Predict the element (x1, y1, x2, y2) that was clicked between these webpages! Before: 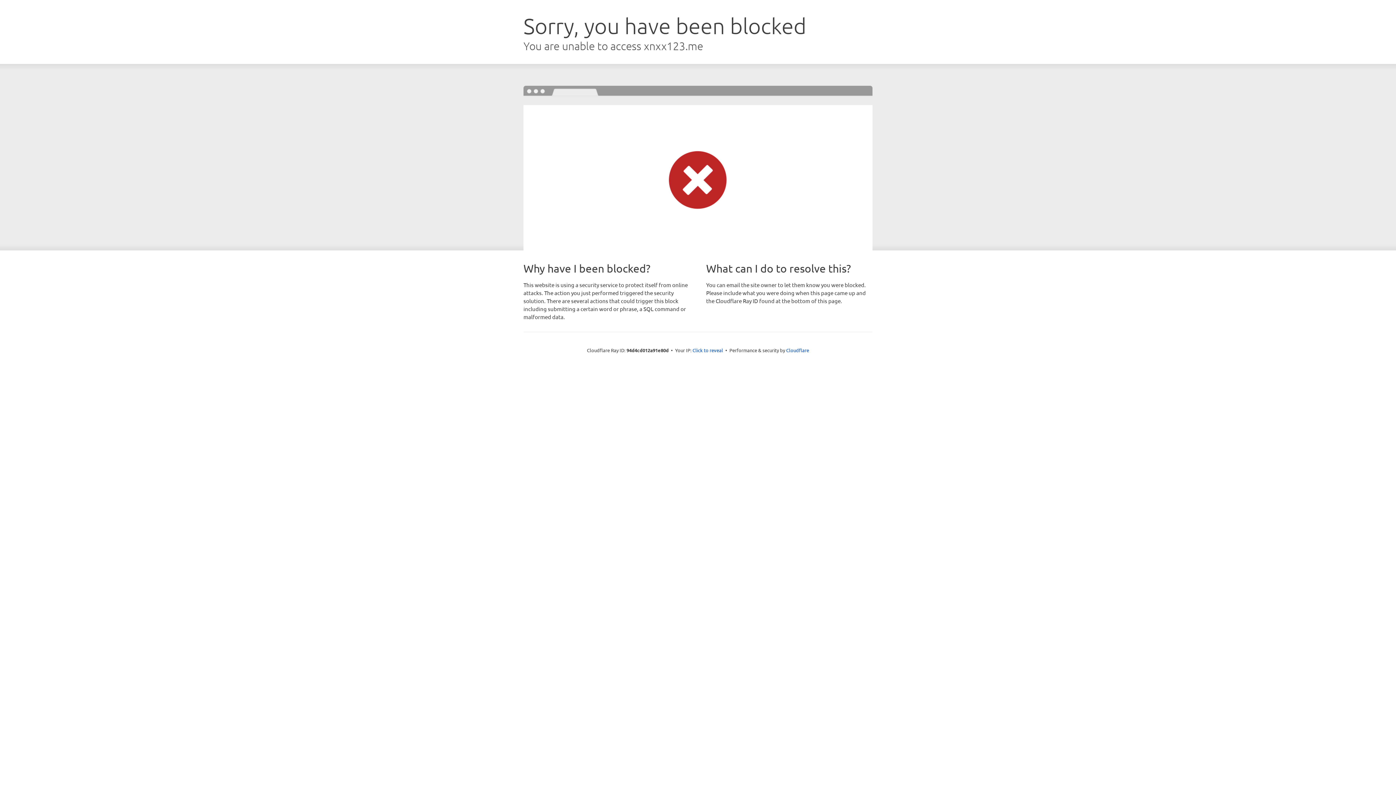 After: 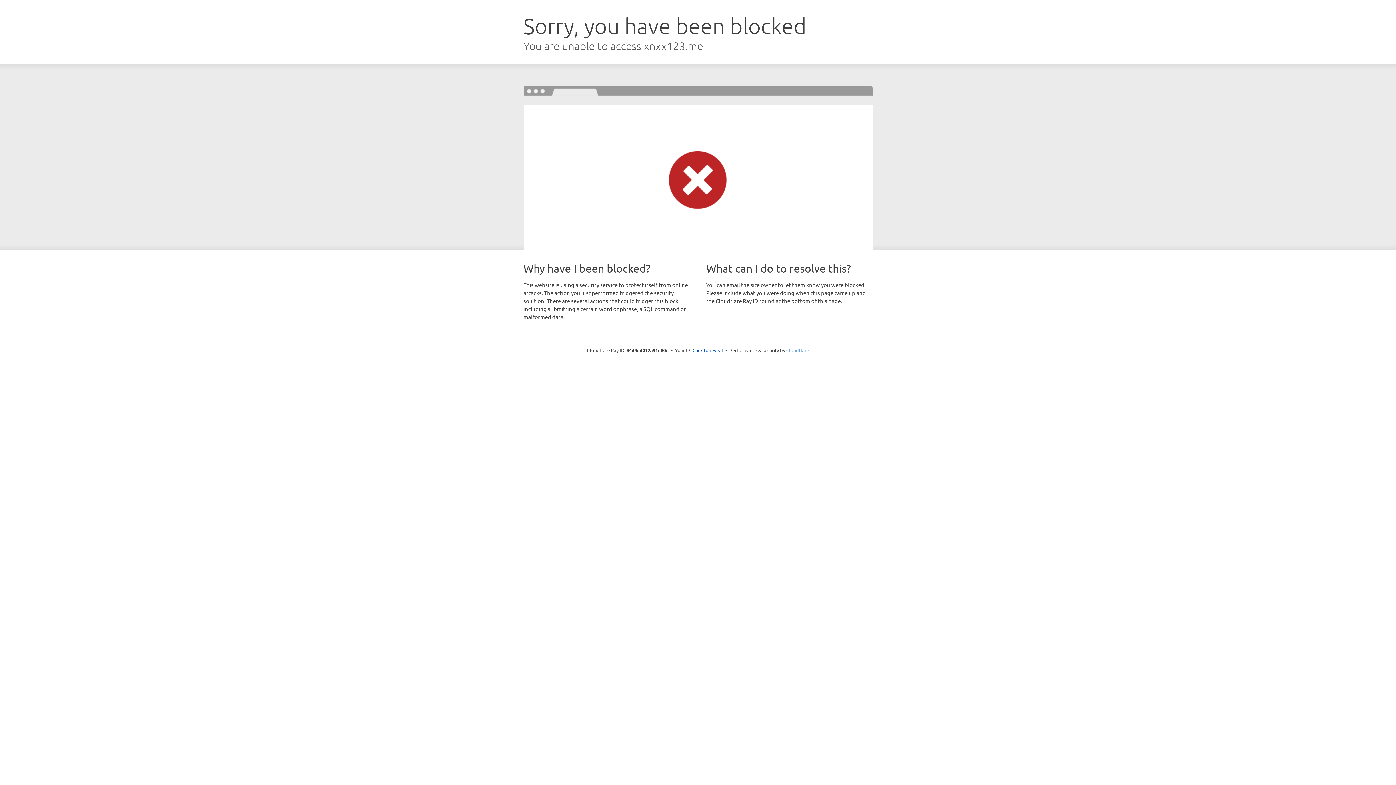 Action: bbox: (786, 347, 809, 353) label: Cloudflare